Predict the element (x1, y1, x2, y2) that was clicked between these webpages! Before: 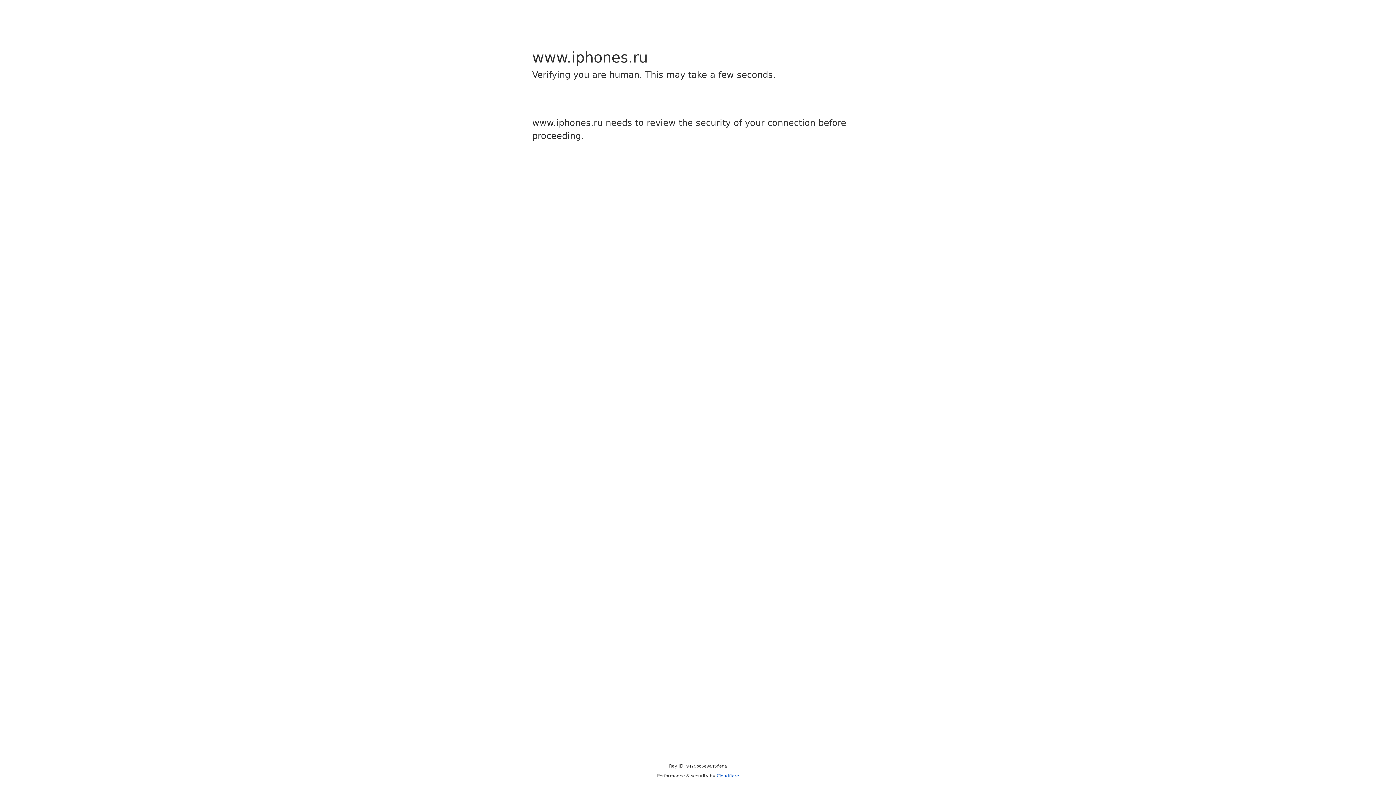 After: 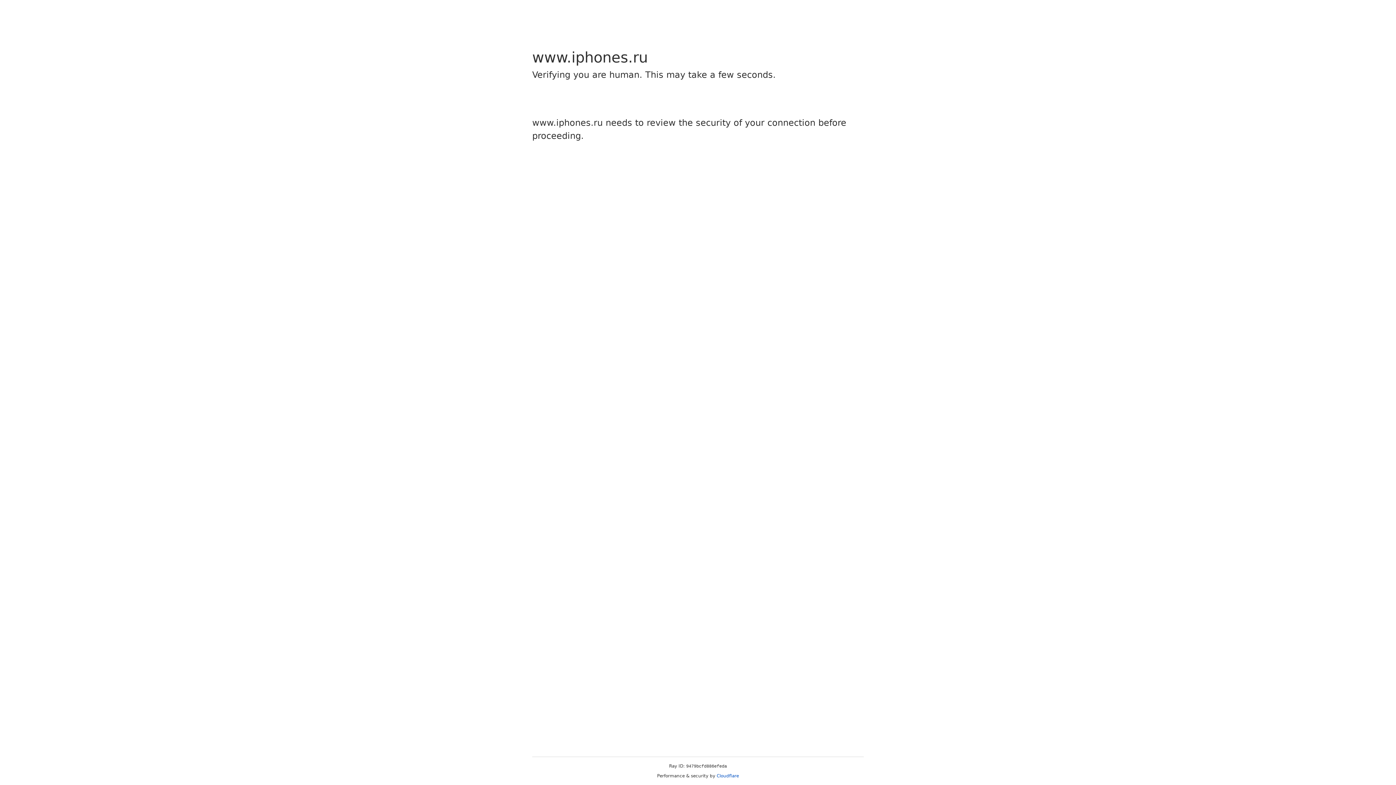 Action: bbox: (716, 773, 739, 778) label: Cloudflare